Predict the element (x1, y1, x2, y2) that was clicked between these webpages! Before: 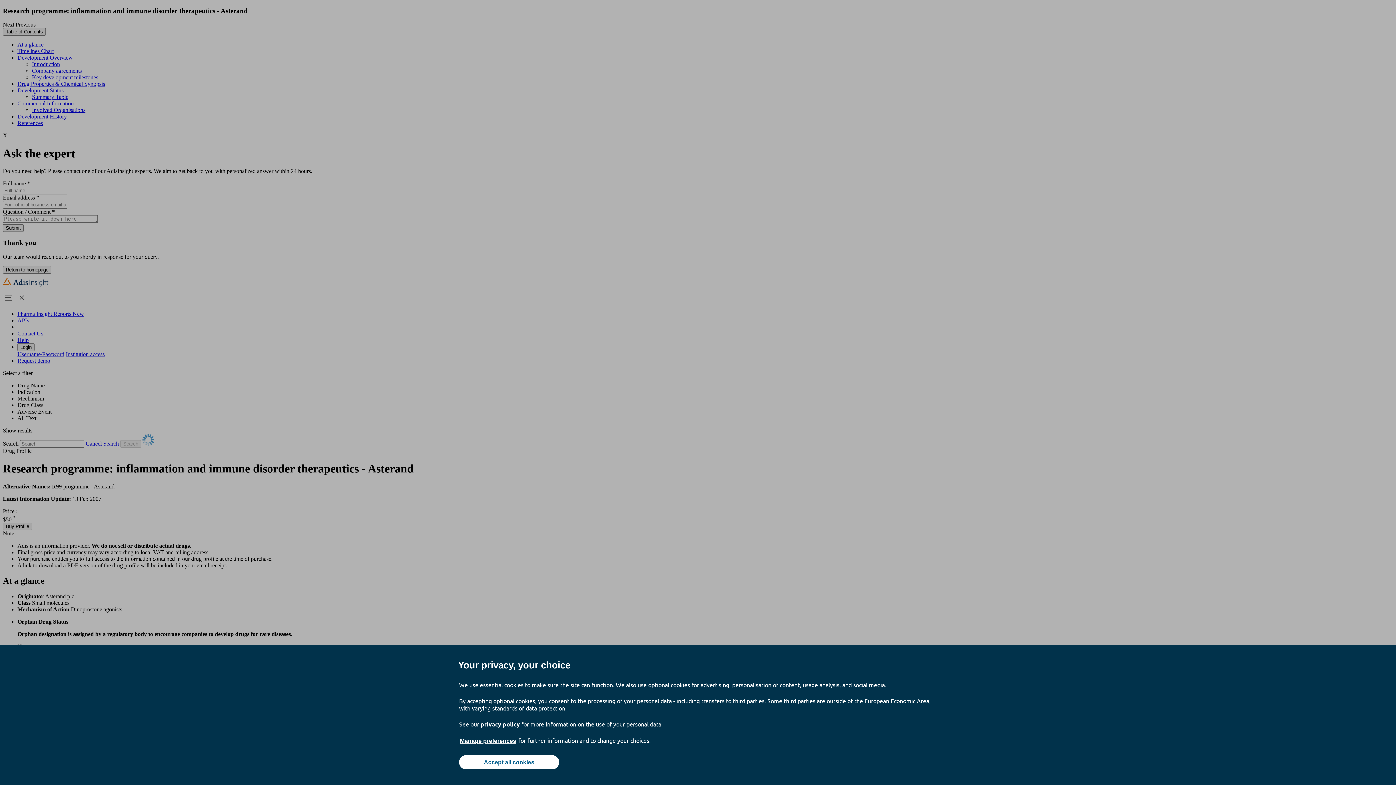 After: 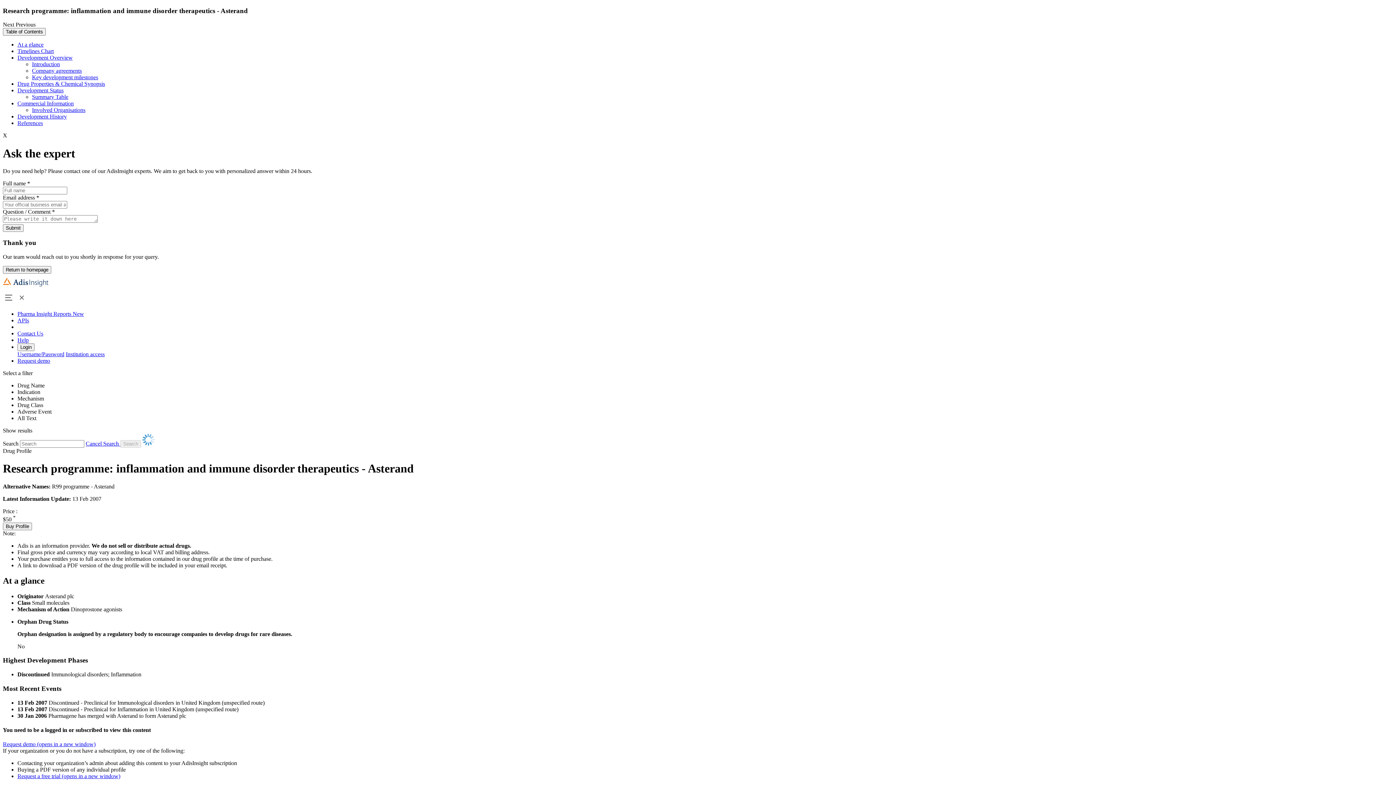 Action: label: Accept all cookies bbox: (459, 755, 559, 769)